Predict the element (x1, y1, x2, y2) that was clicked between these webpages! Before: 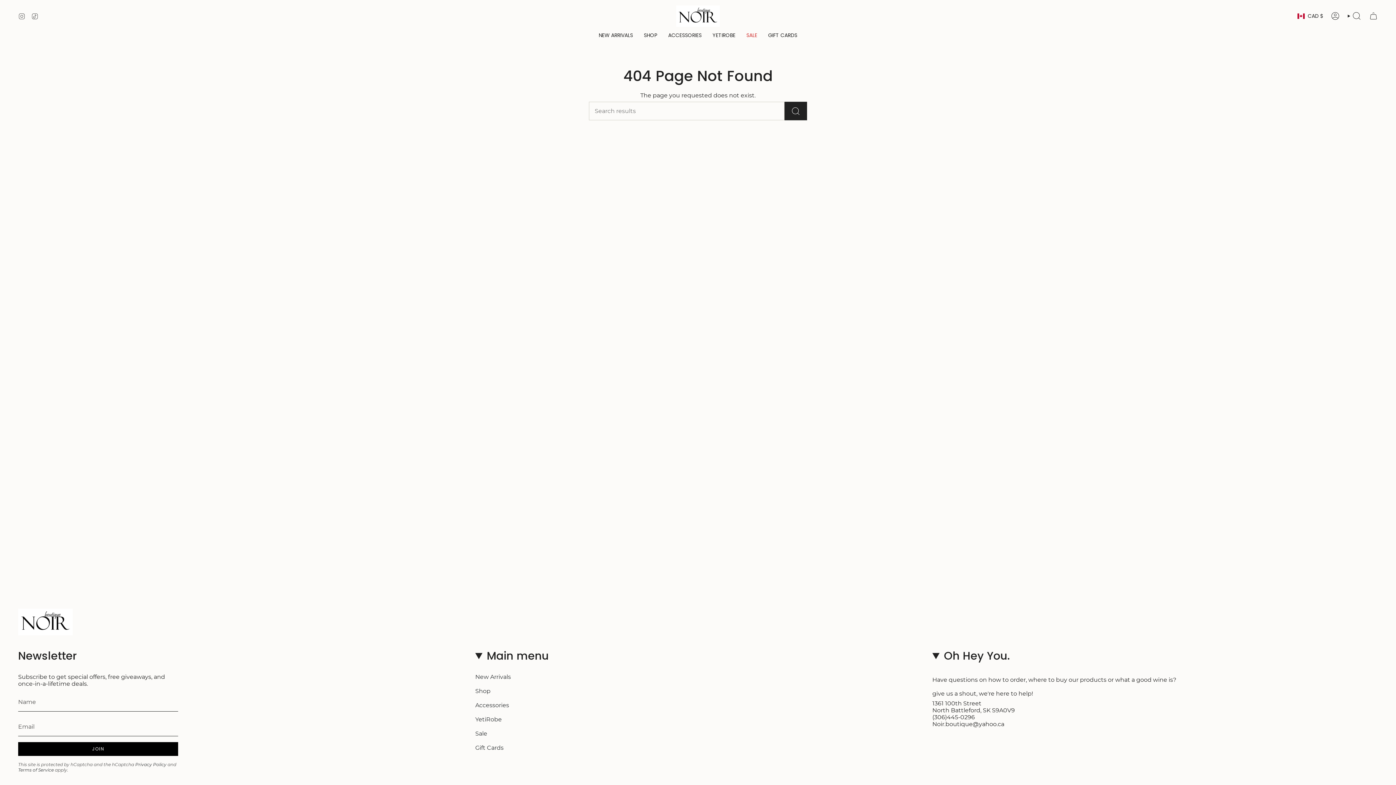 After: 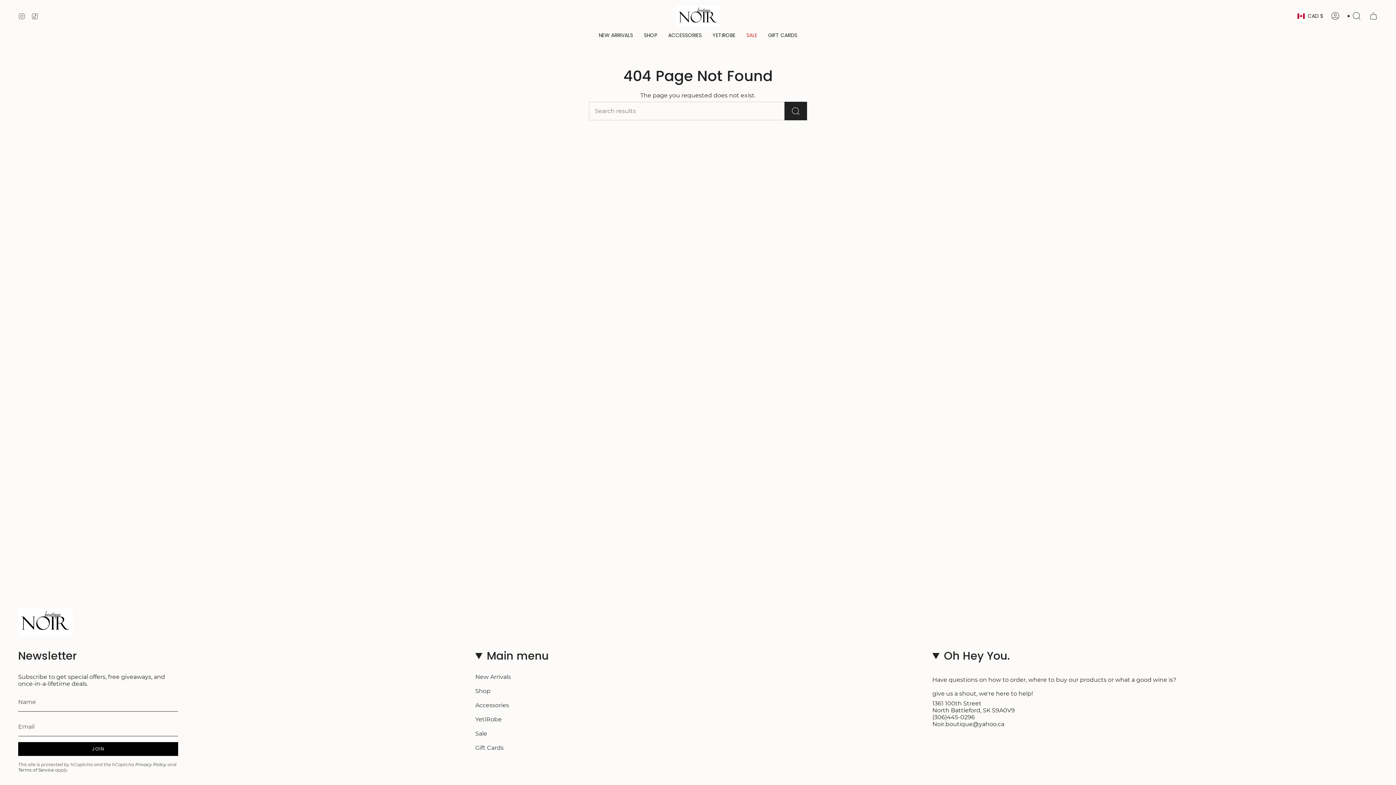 Action: bbox: (18, 12, 25, 19) label: Instagram